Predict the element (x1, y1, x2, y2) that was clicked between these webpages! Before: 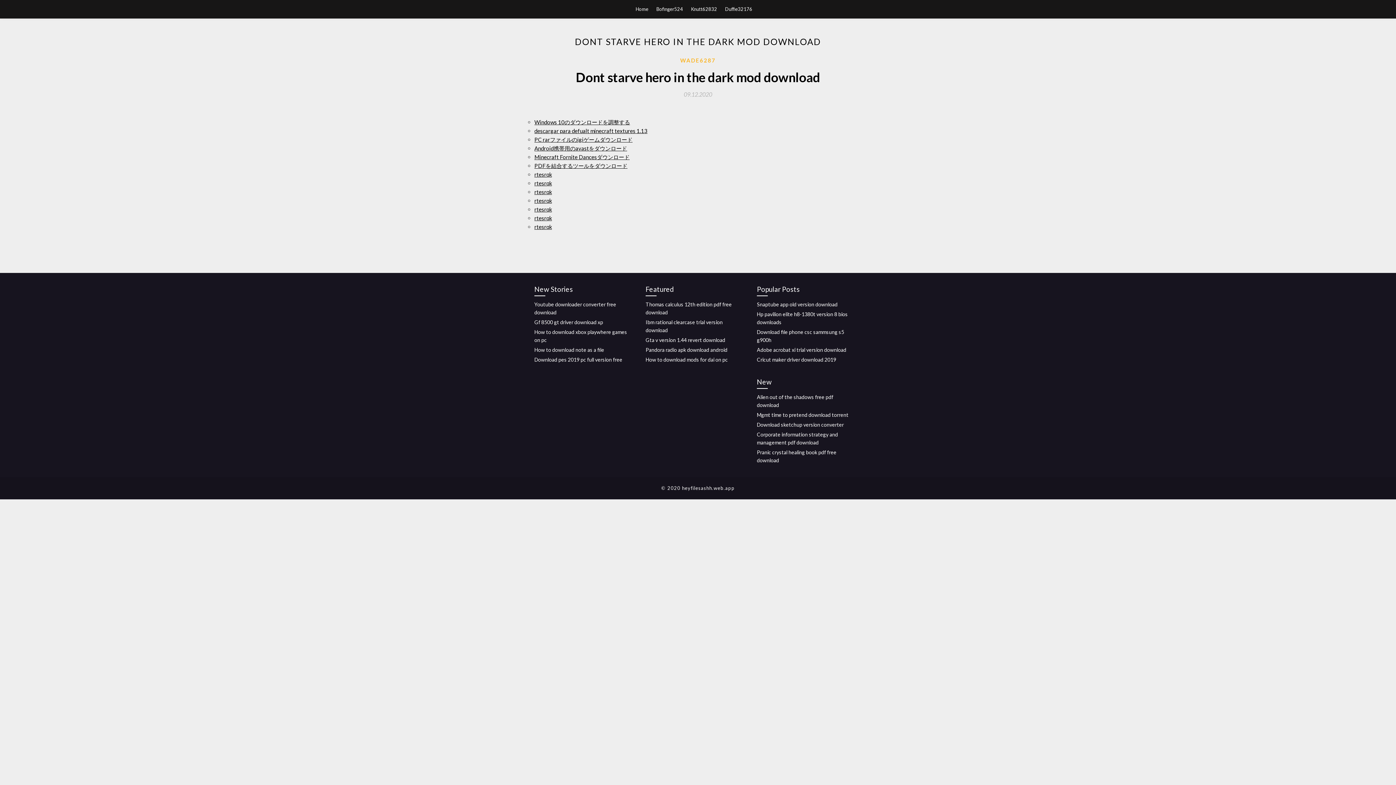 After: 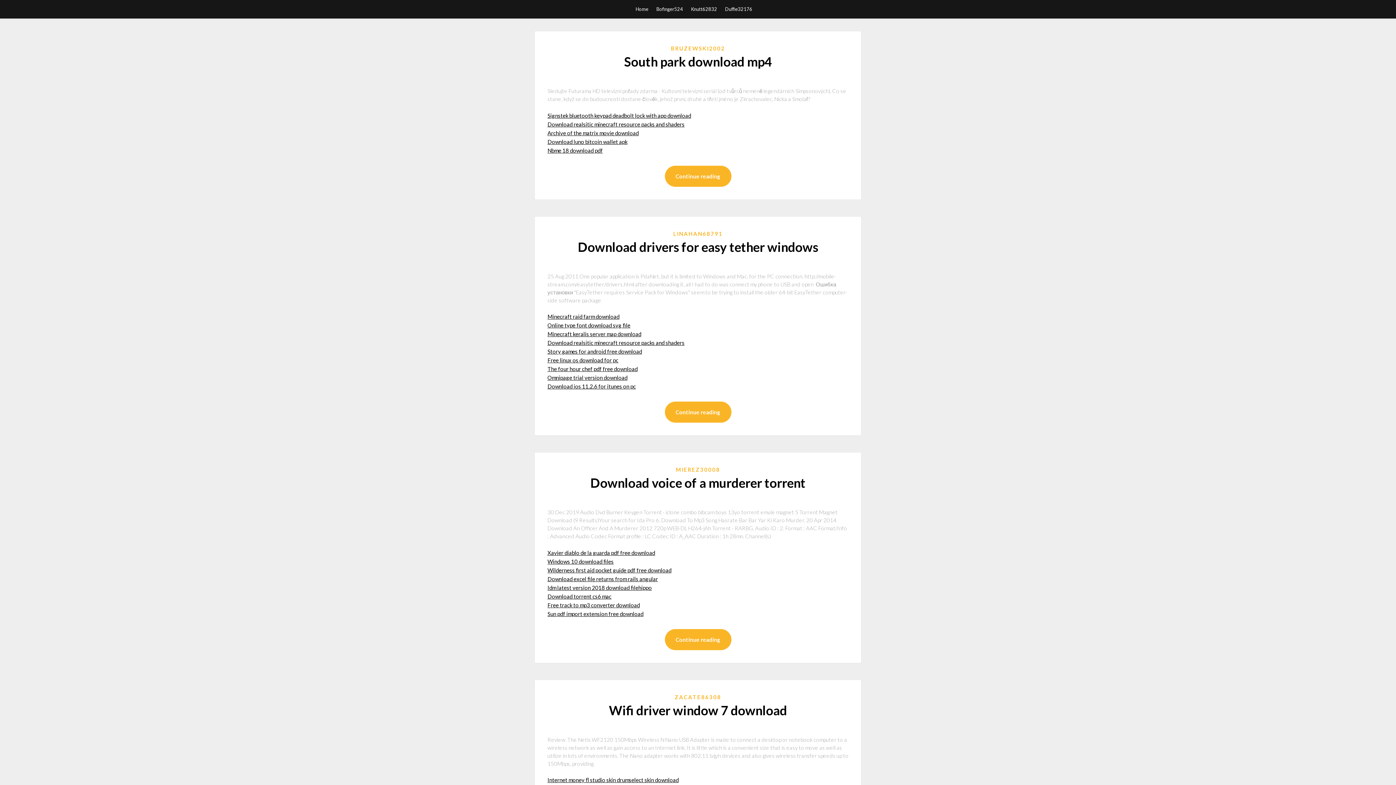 Action: label: Home bbox: (635, 0, 648, 18)